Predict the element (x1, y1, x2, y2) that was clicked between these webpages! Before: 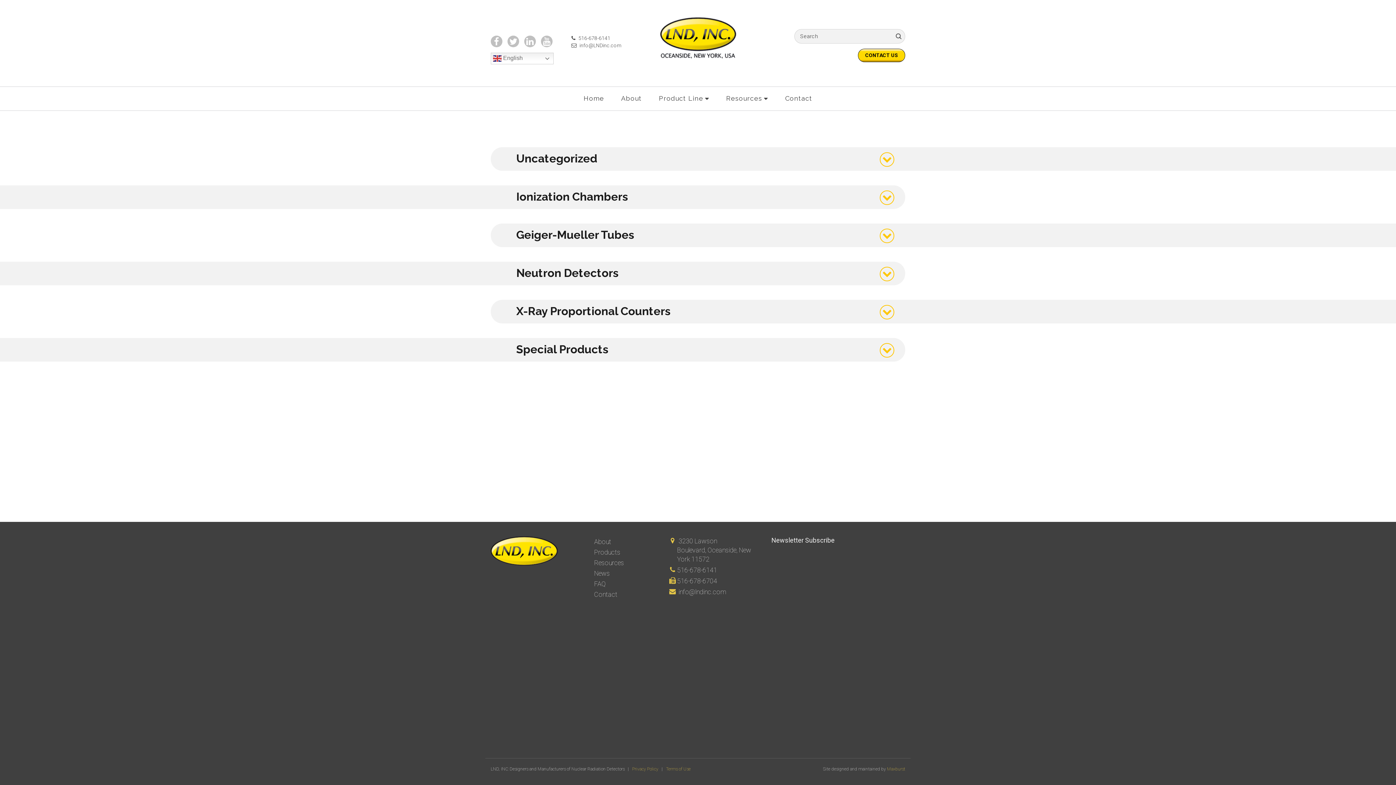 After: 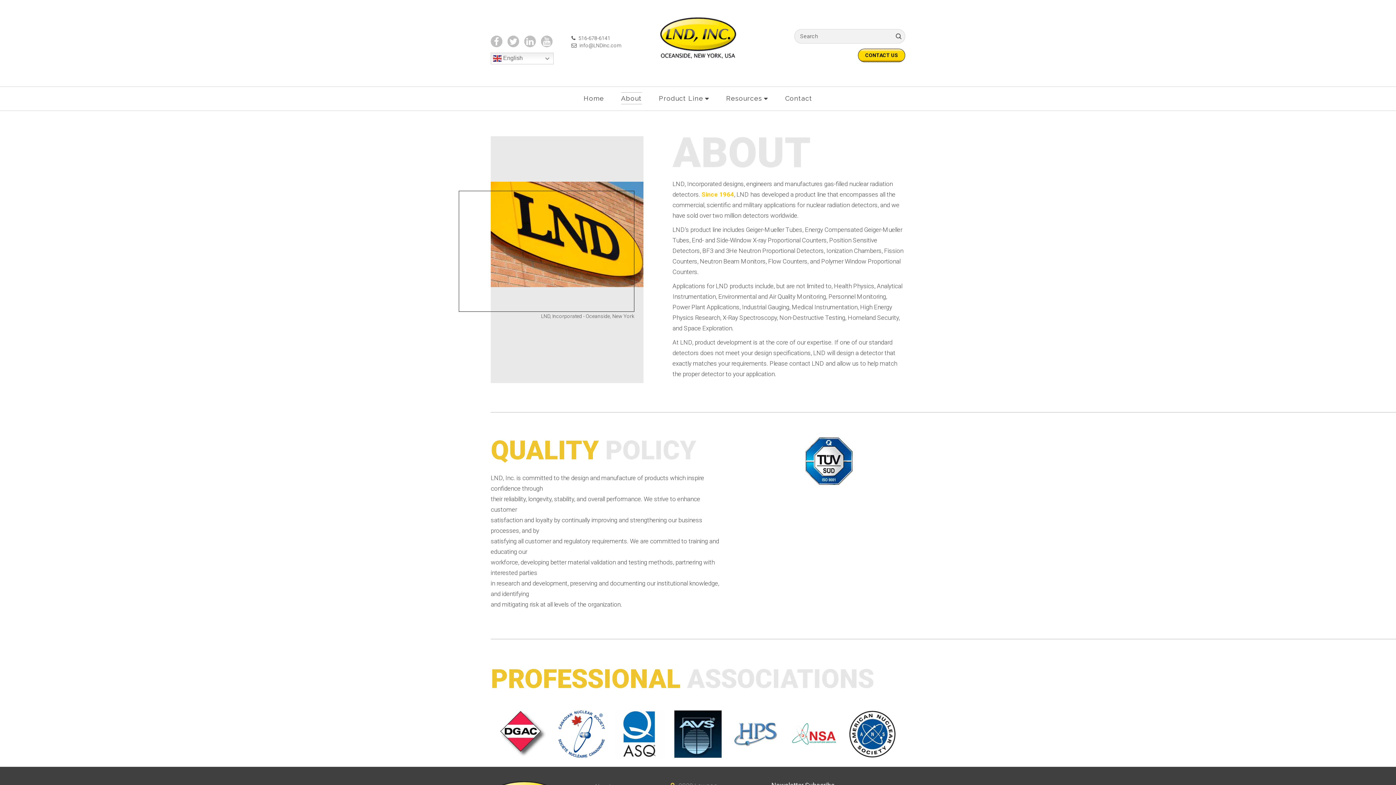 Action: label: About bbox: (621, 92, 642, 104)